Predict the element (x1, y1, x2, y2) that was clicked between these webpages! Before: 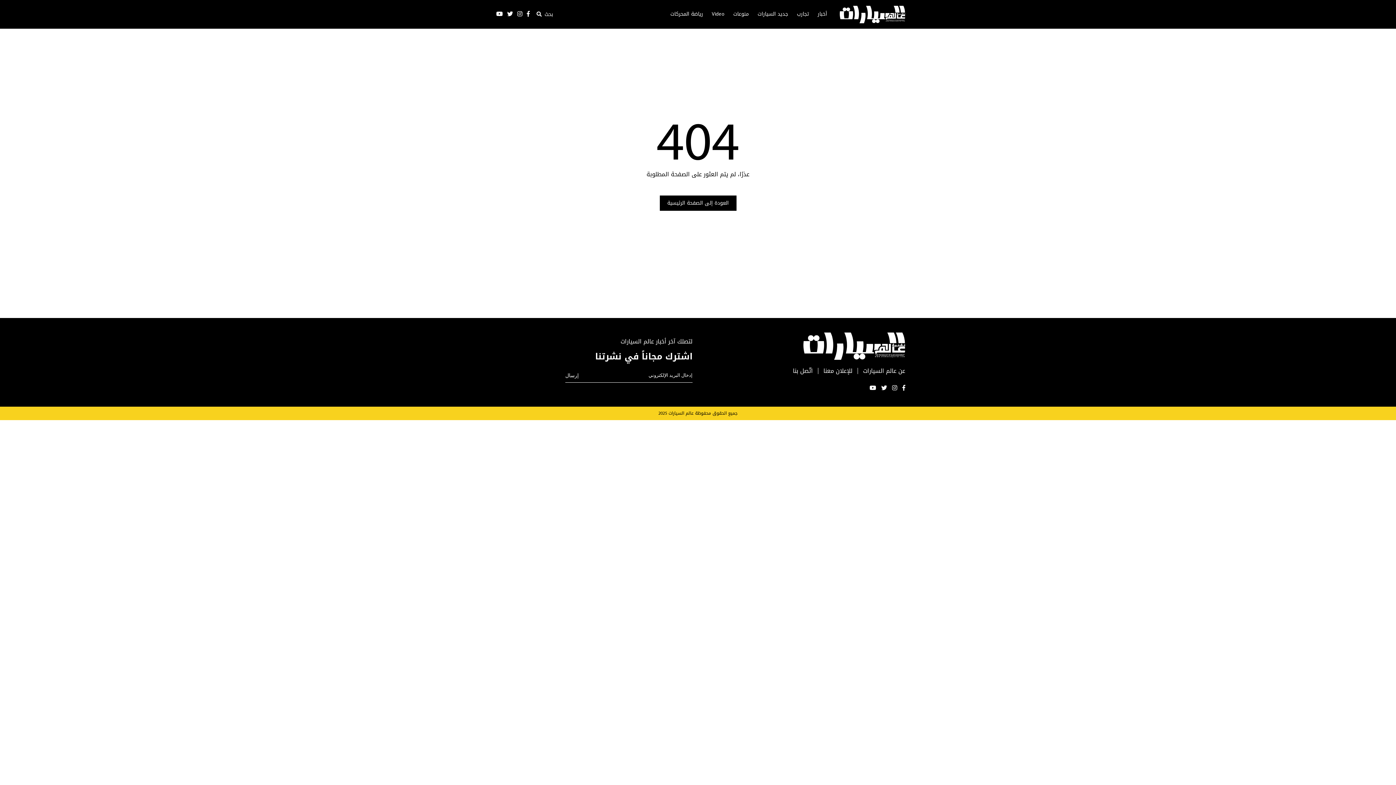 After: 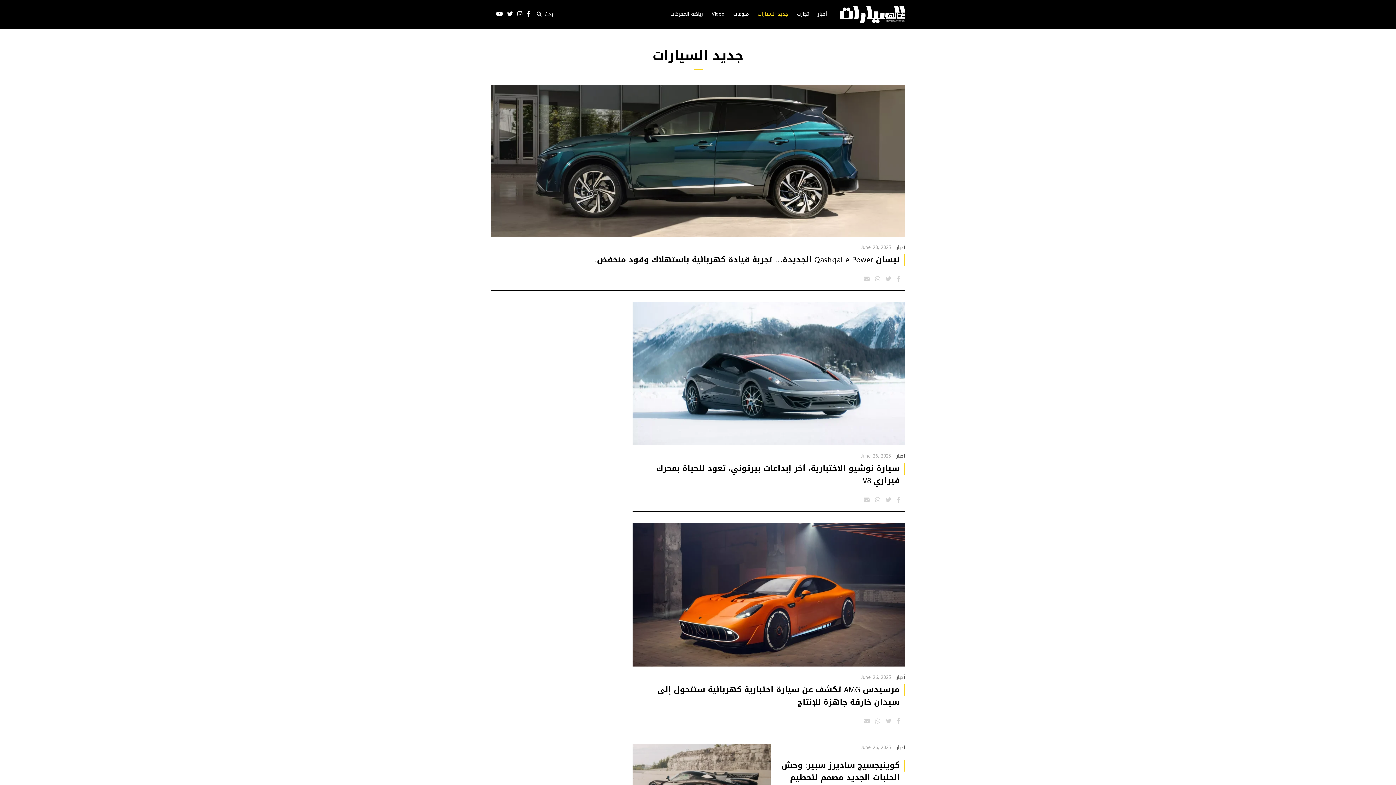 Action: bbox: (757, 10, 788, 17) label: جديد السيارات